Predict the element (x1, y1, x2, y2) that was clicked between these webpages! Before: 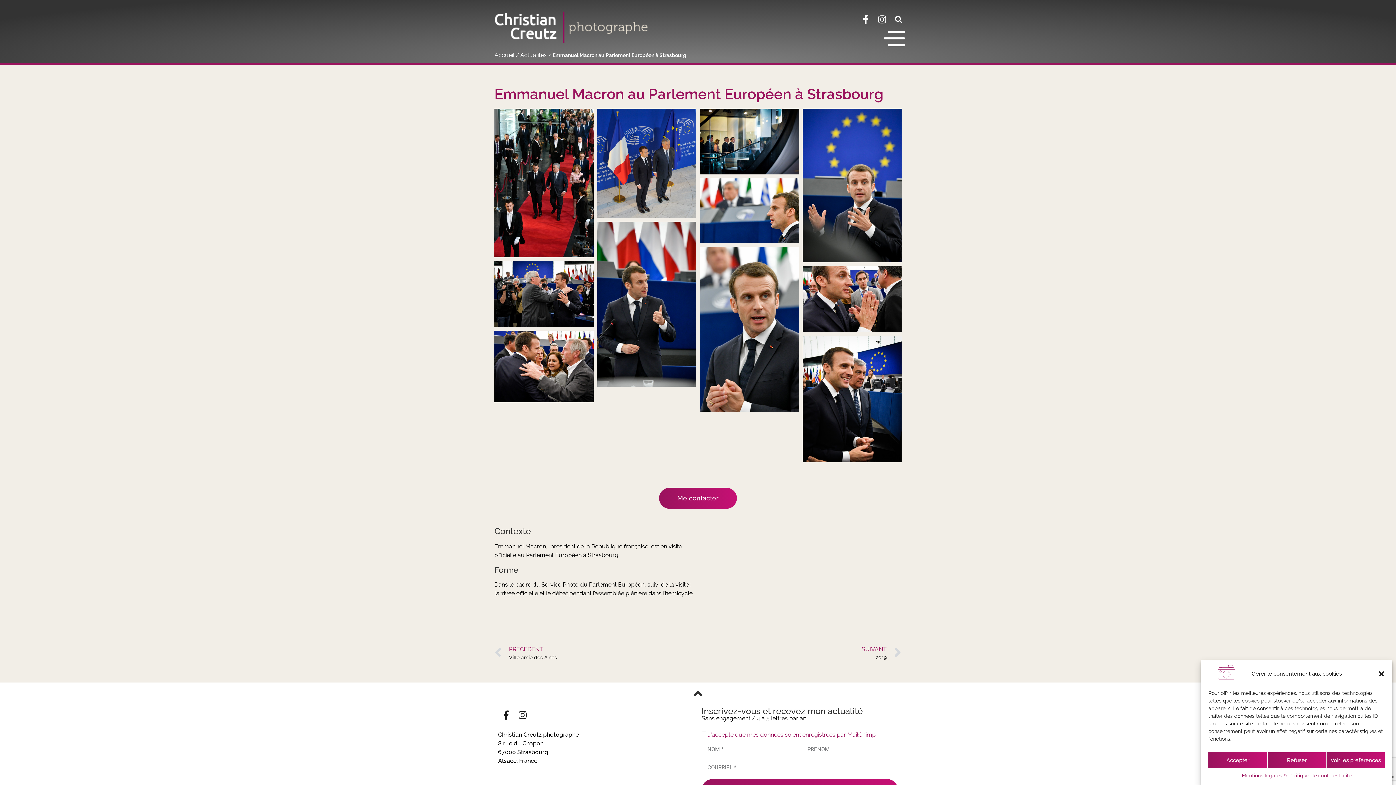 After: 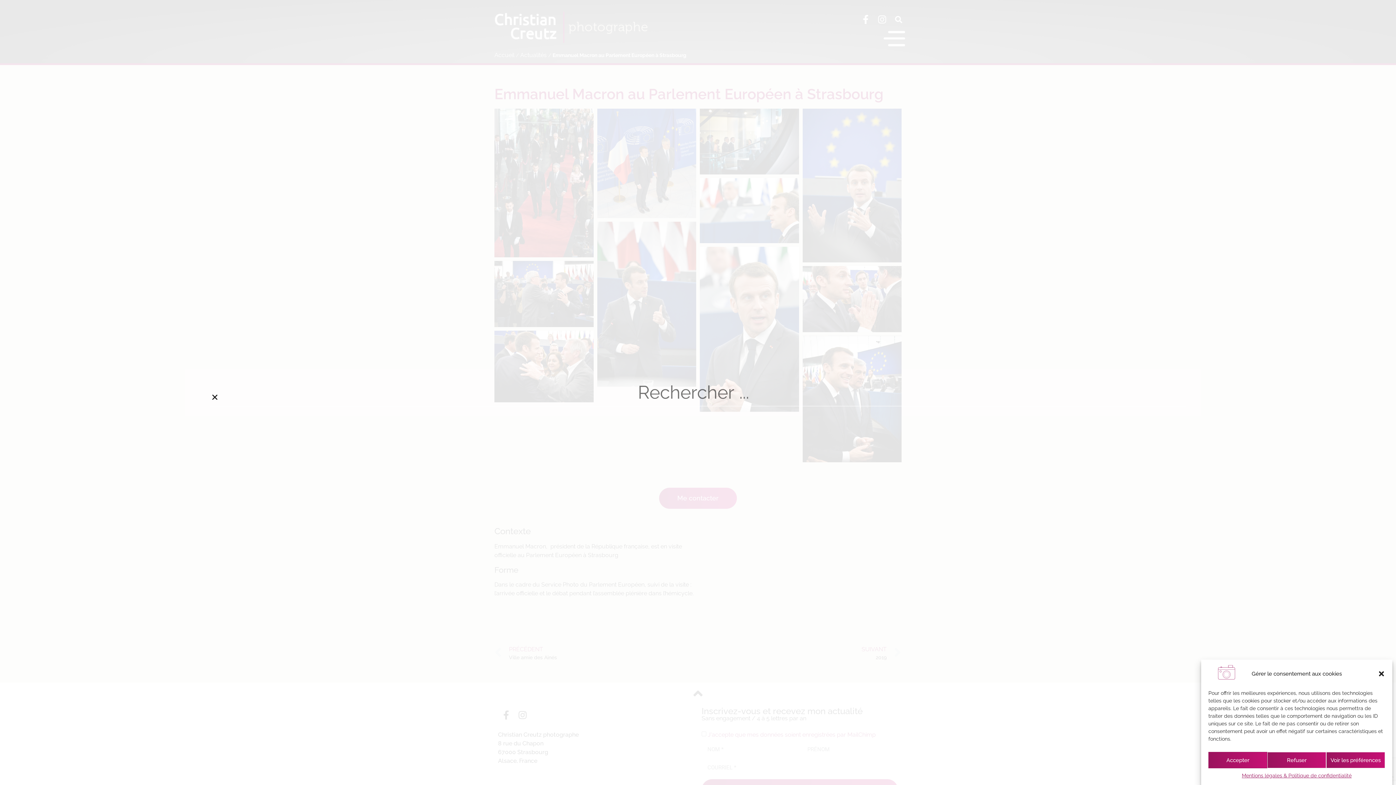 Action: bbox: (892, 12, 905, 26) label: Rechercher 